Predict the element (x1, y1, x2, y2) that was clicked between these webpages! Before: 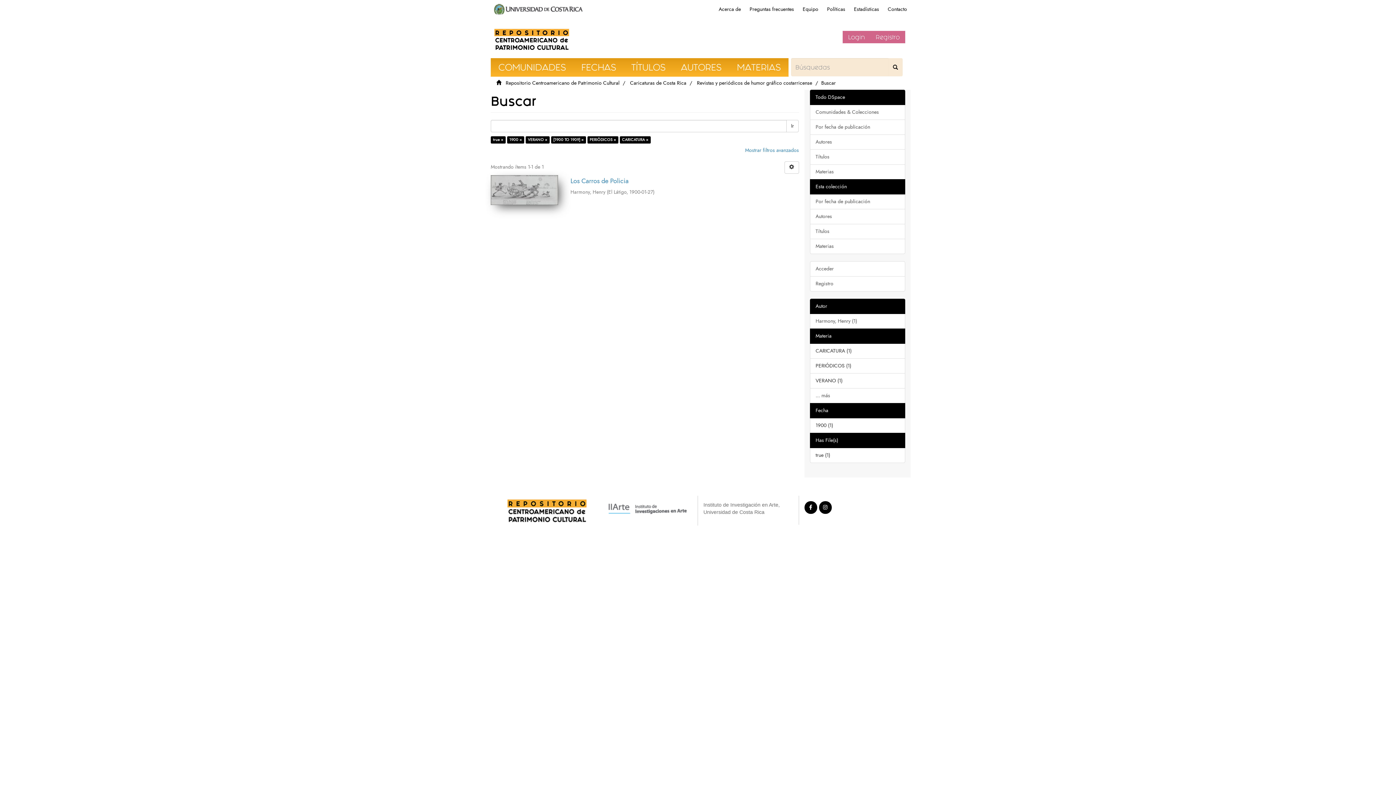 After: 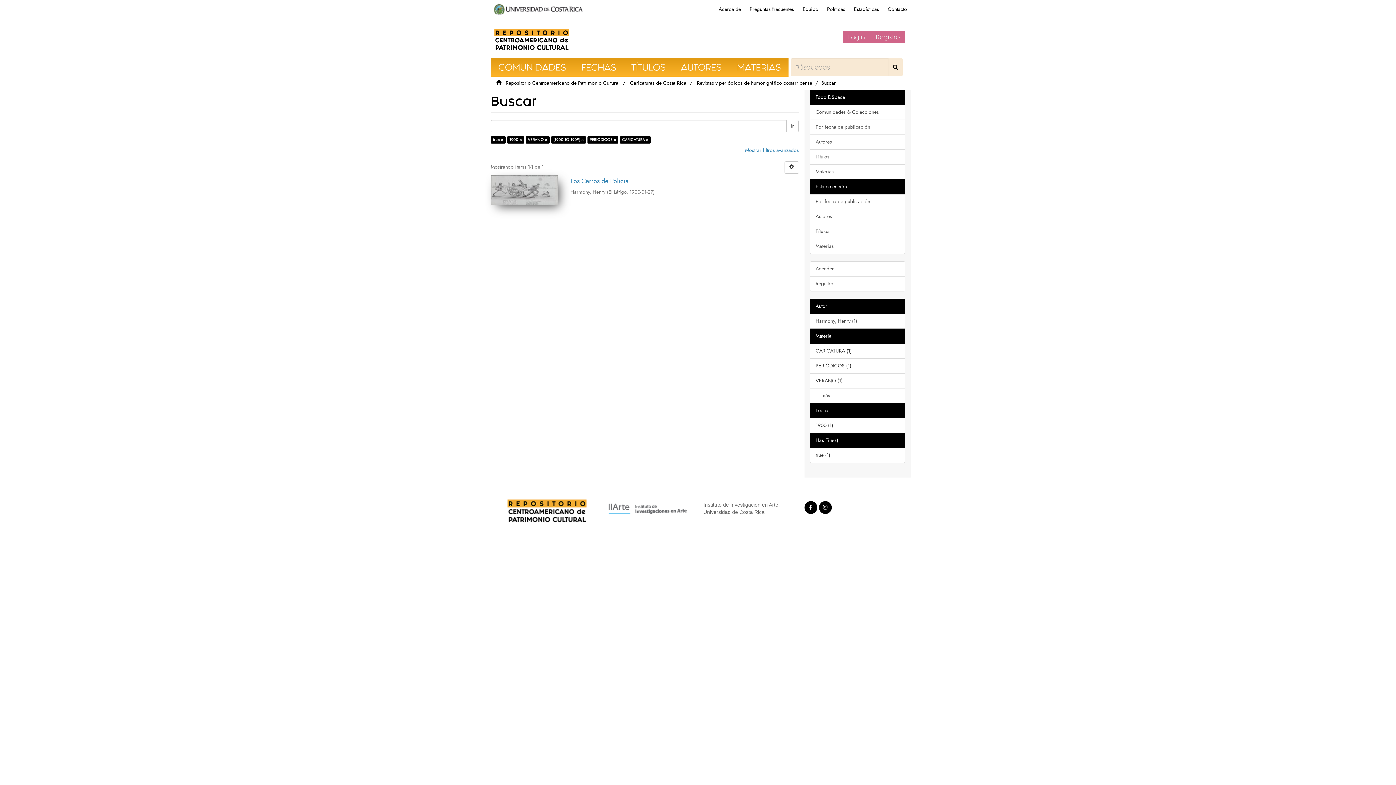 Action: bbox: (810, 179, 905, 194) label: Esta colección